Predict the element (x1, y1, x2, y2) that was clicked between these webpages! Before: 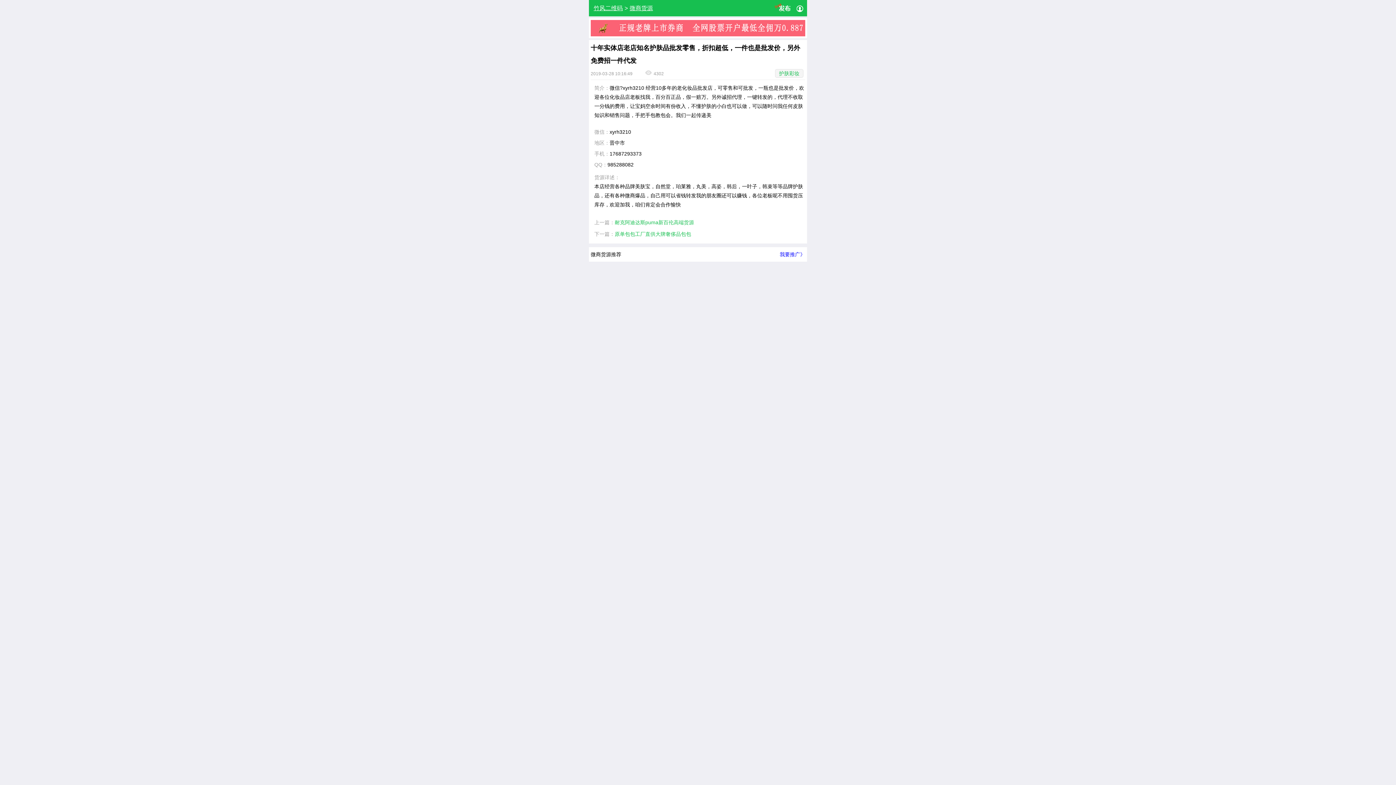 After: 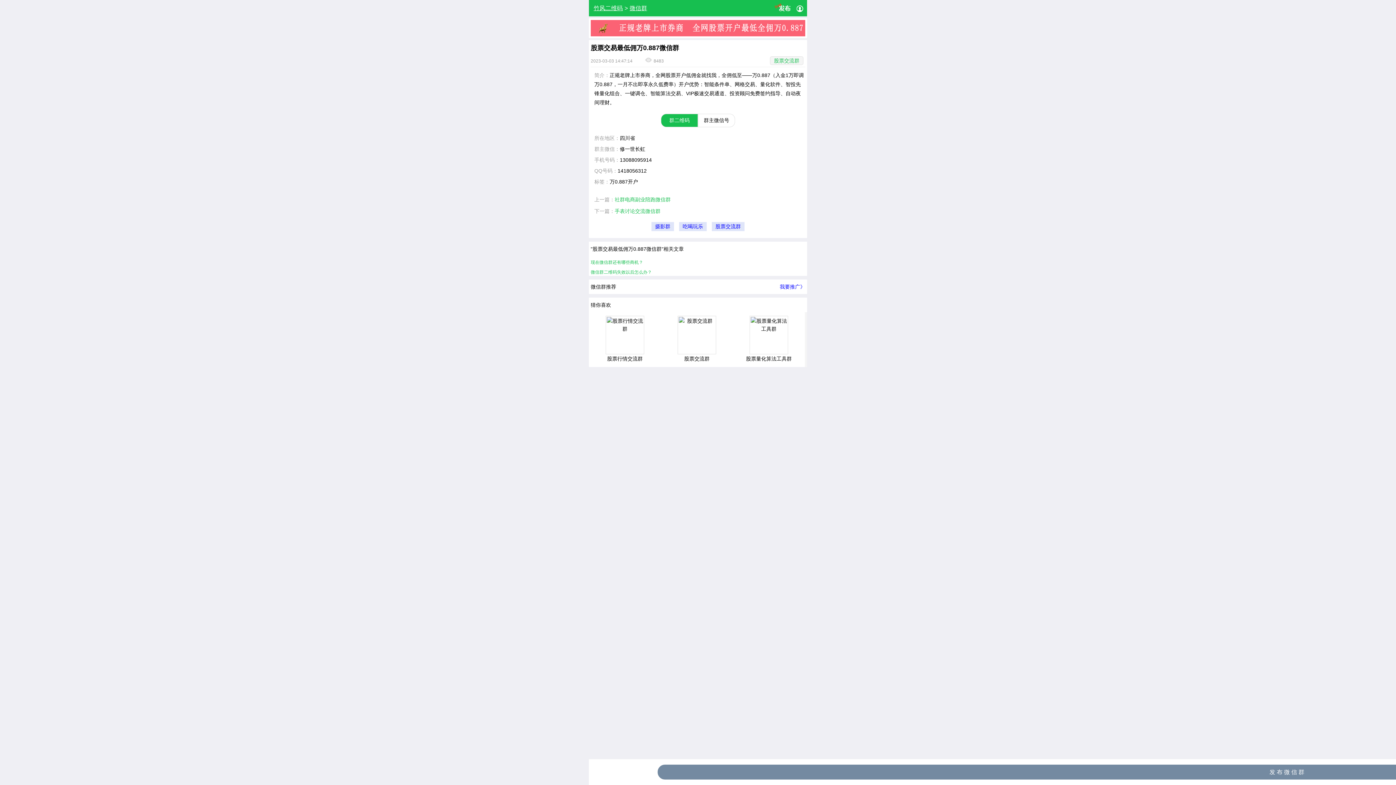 Action: bbox: (590, 24, 805, 30)